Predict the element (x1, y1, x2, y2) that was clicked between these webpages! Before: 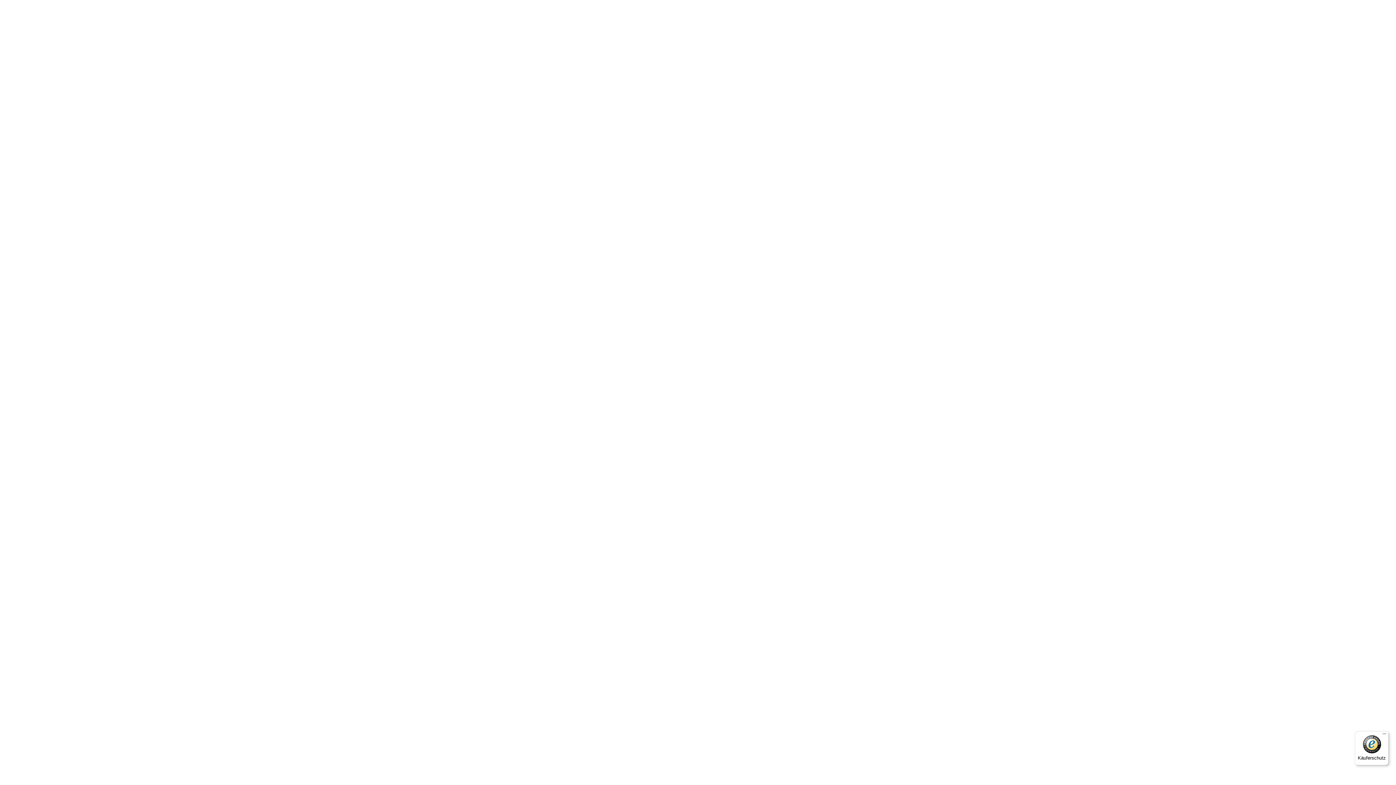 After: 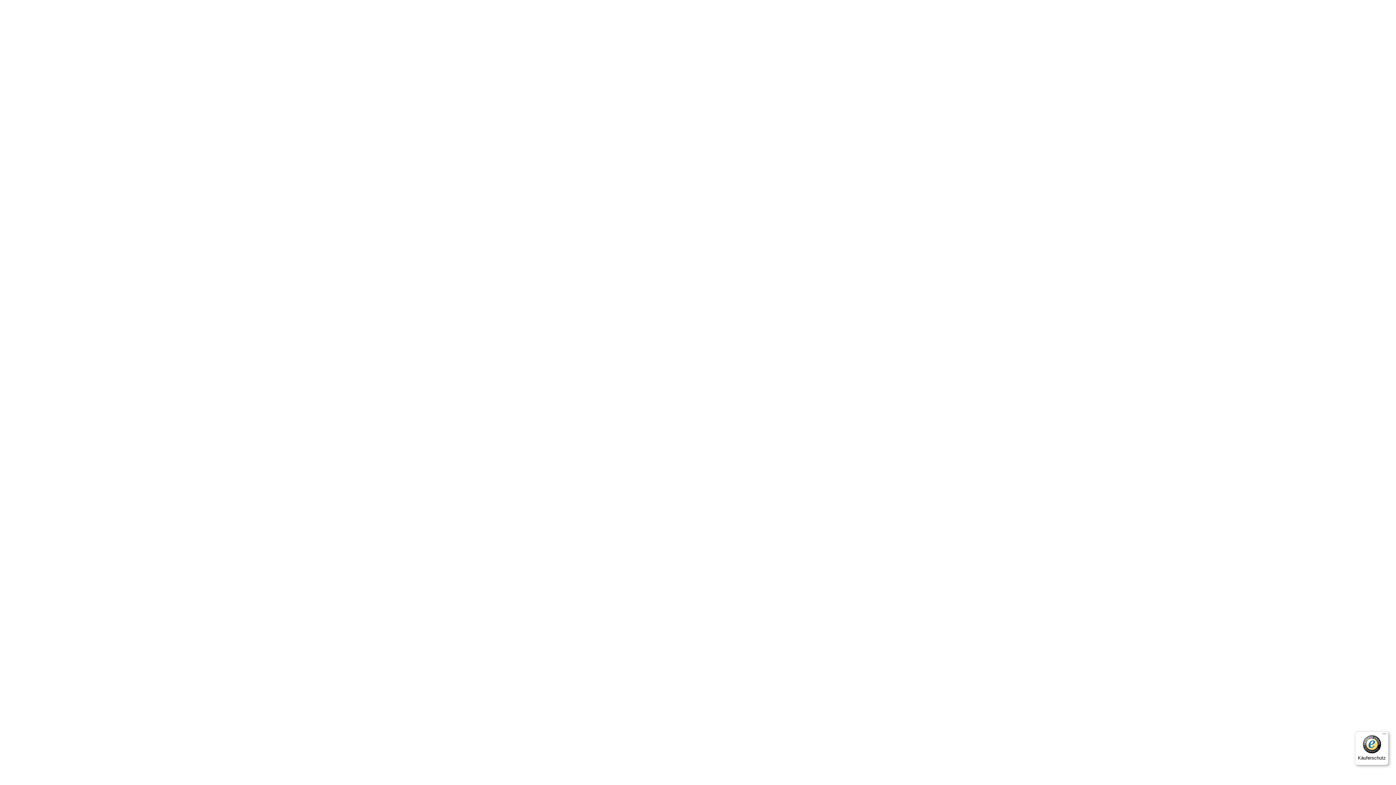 Action: bbox: (1355, 731, 1389, 765) label: Käuferschutz